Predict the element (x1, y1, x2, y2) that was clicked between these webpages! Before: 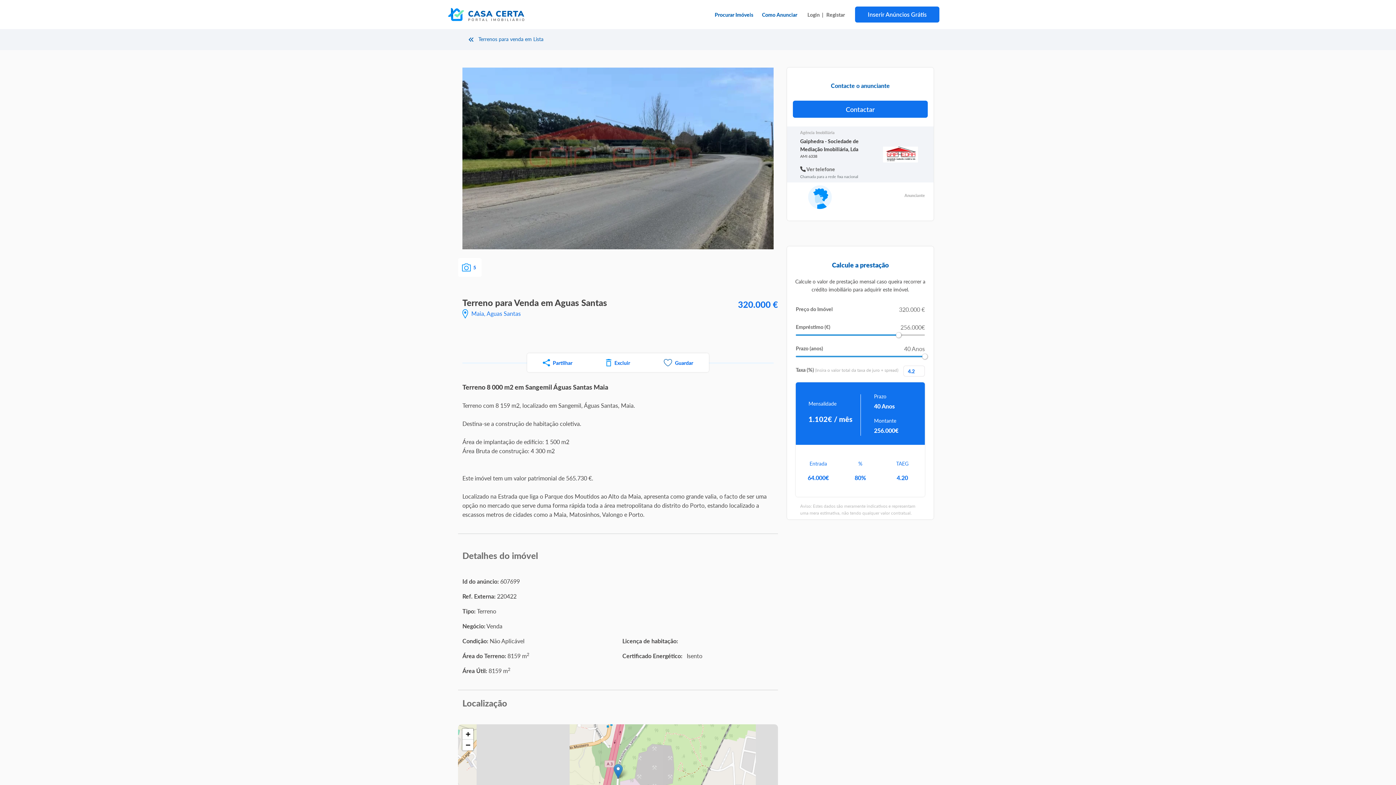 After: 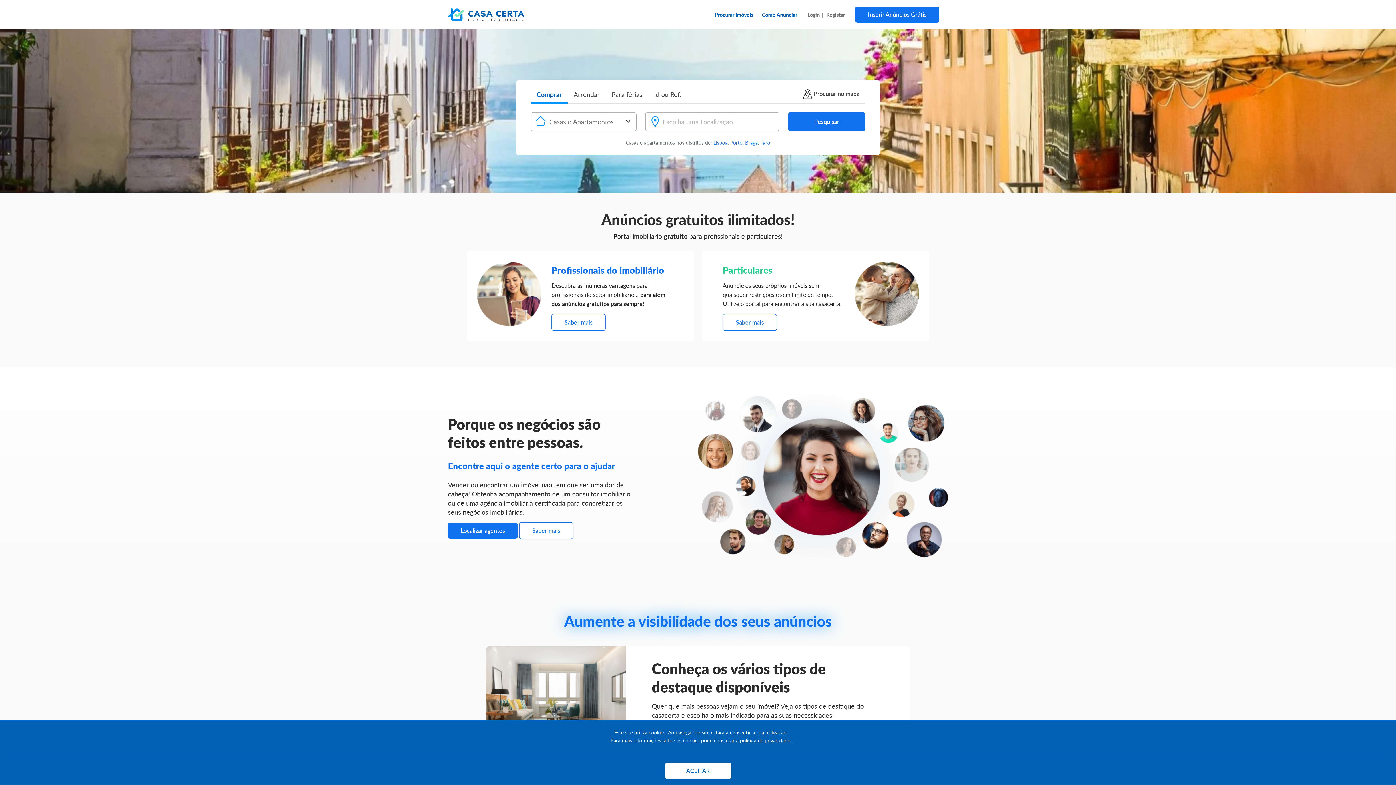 Action: bbox: (448, 10, 524, 17)